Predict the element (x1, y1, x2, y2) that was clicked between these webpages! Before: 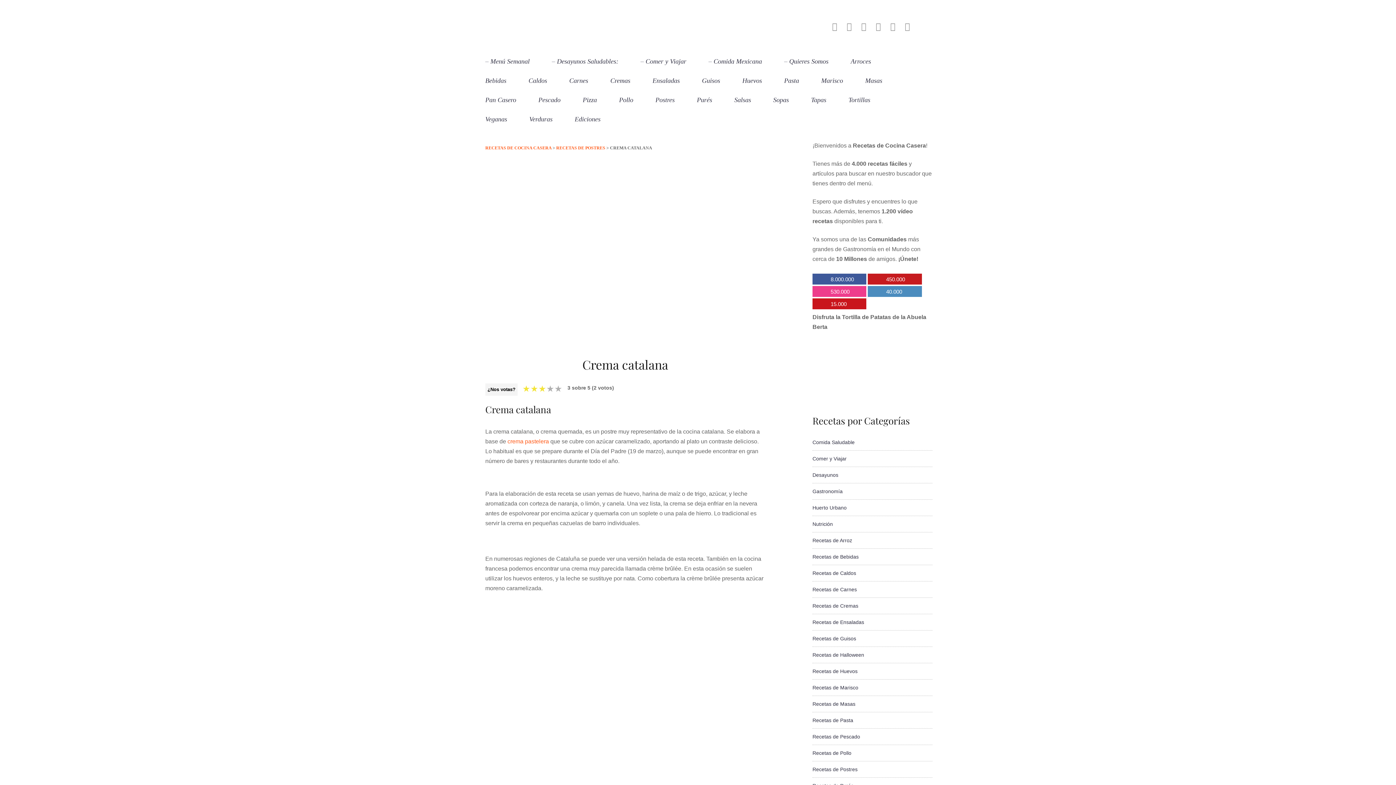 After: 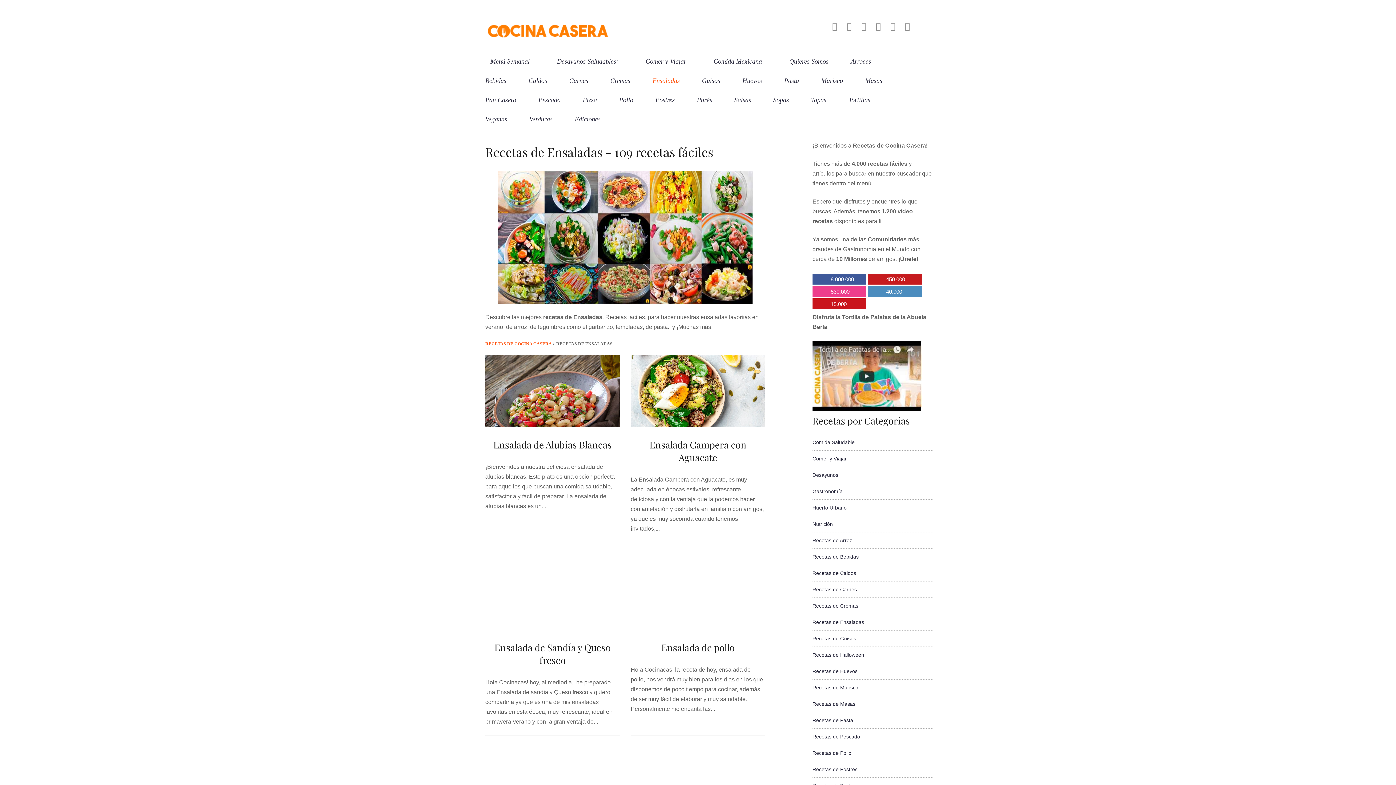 Action: bbox: (652, 77, 680, 84) label: Ensaladas